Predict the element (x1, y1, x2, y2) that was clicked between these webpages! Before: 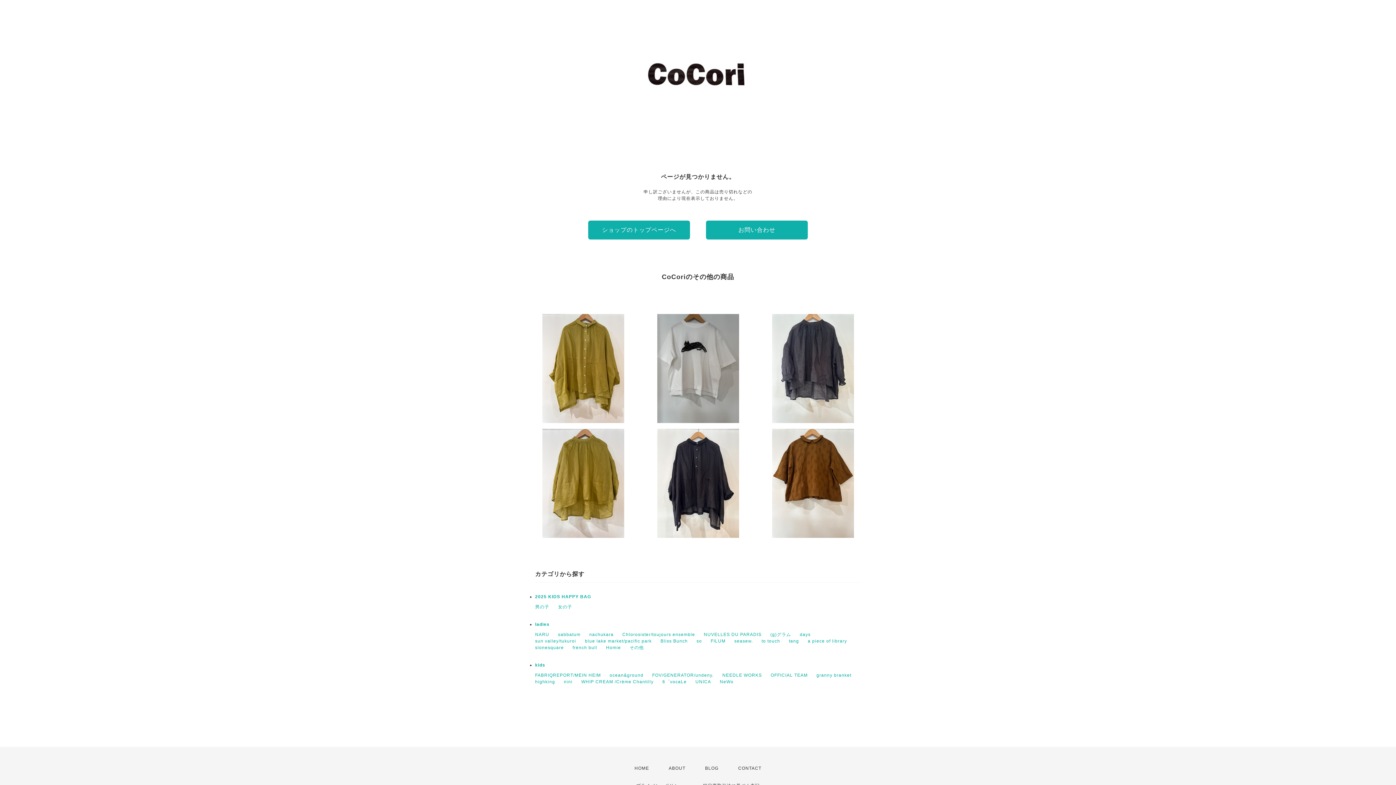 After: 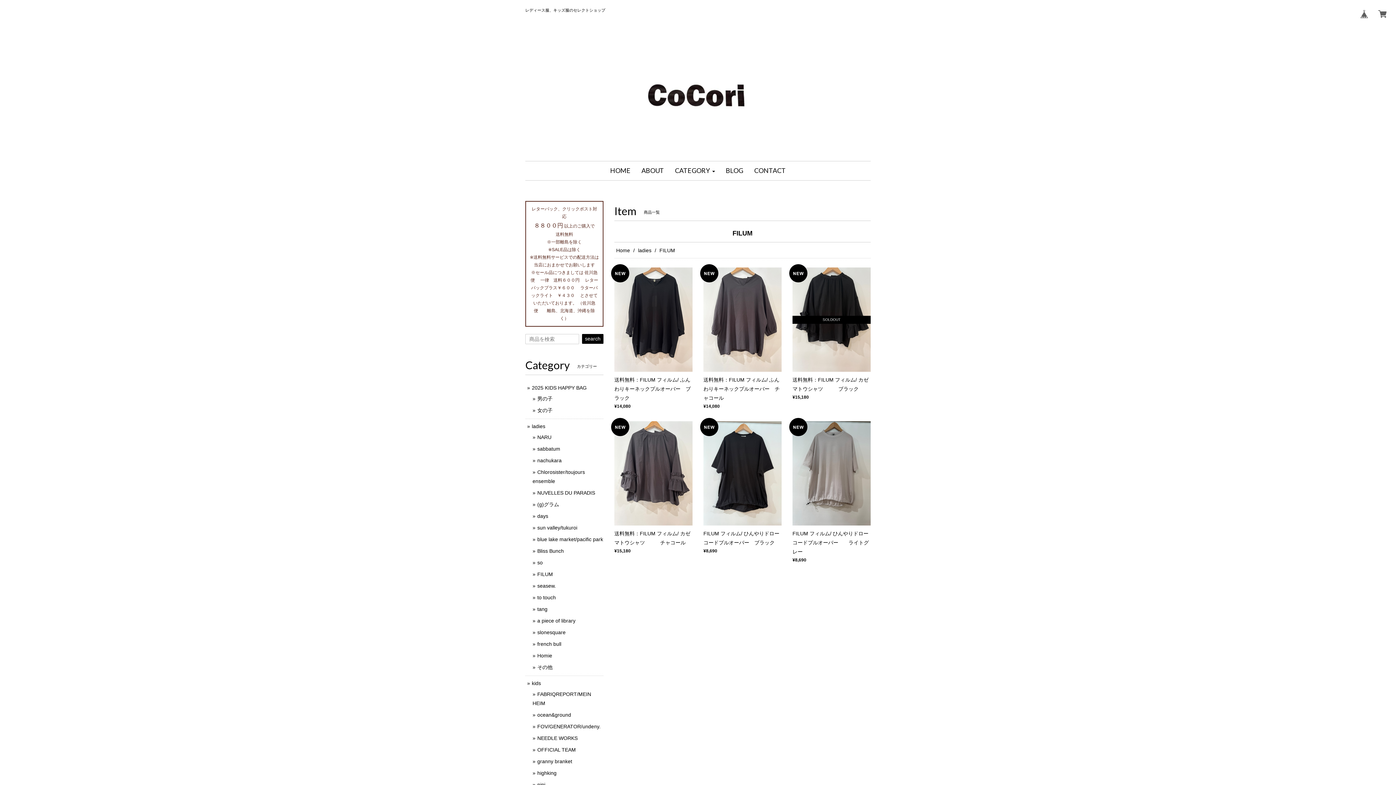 Action: bbox: (710, 638, 725, 644) label: FILUM